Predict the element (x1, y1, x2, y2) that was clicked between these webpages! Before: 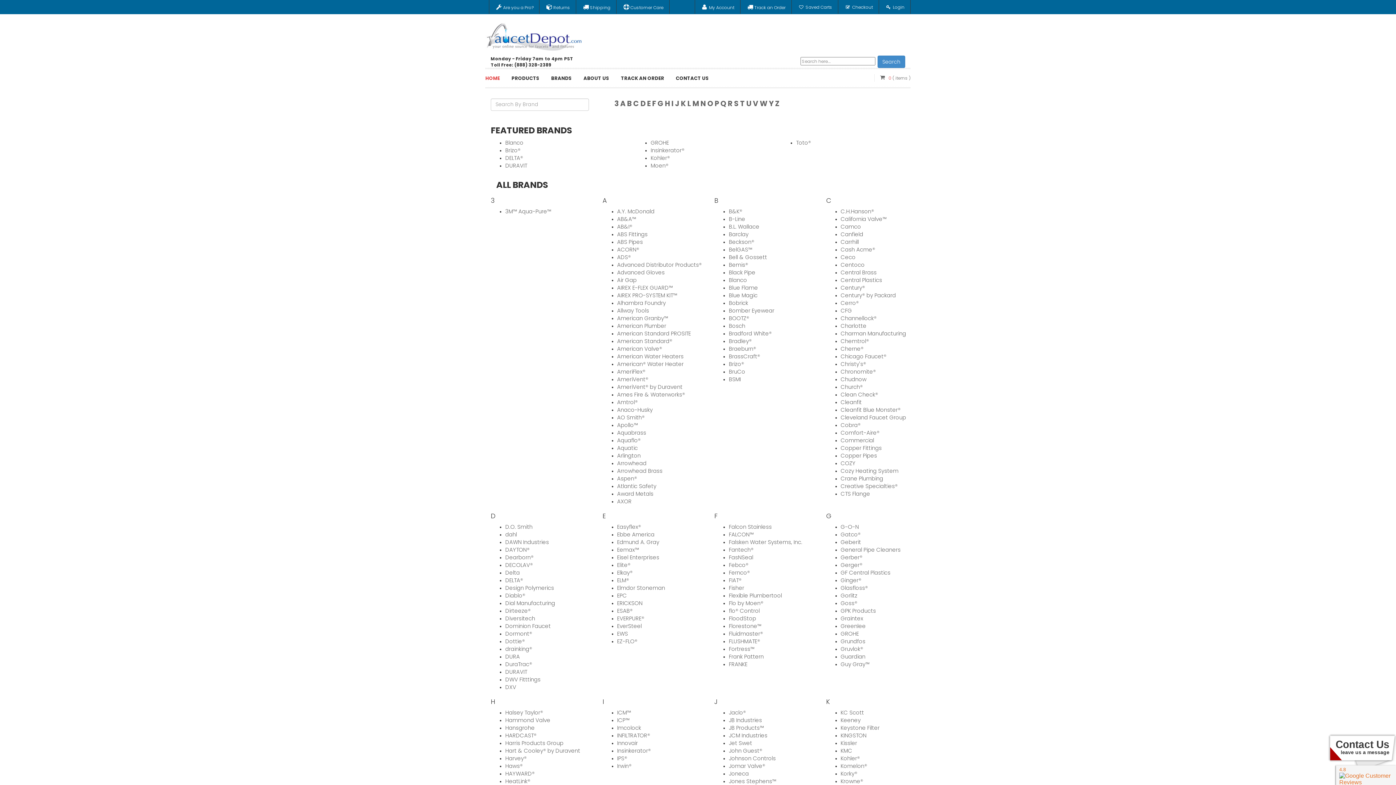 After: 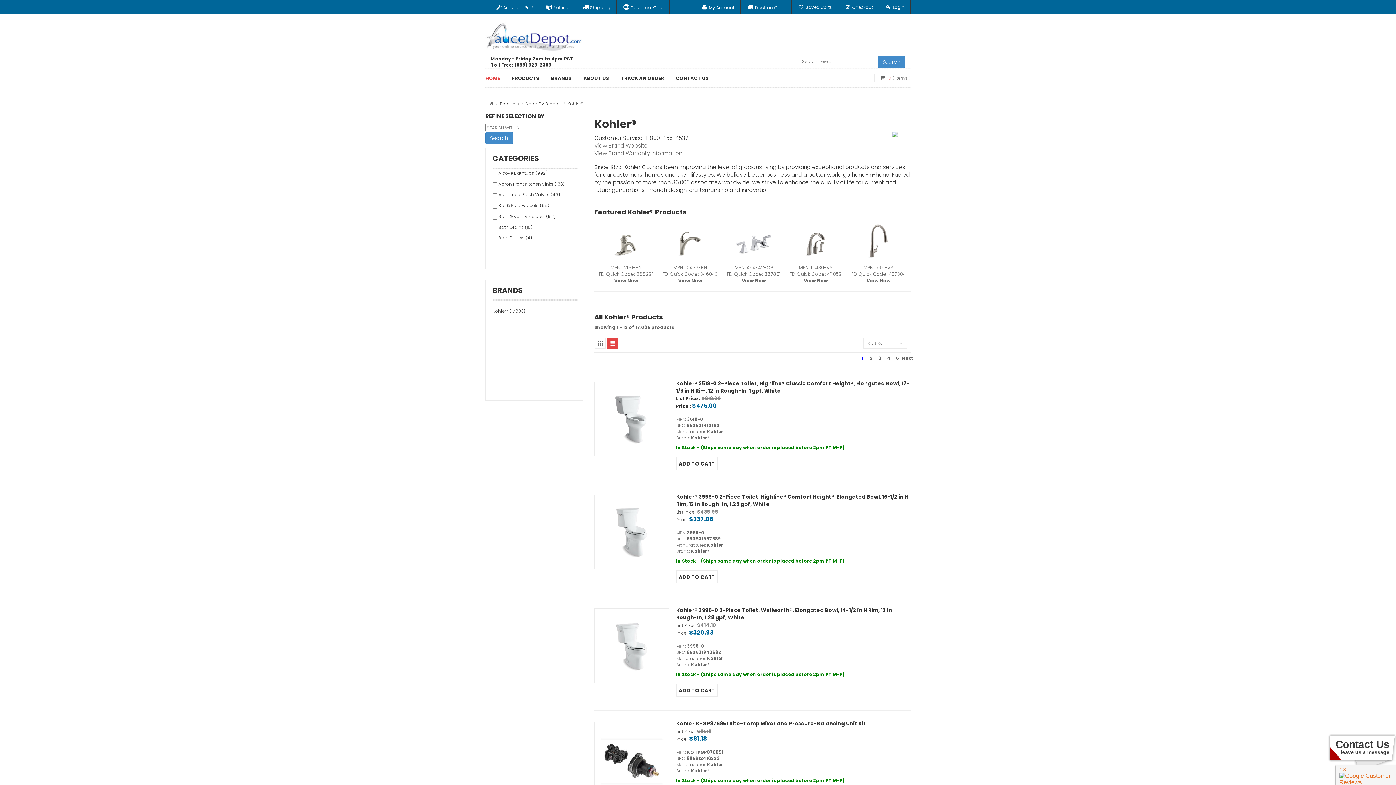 Action: label: Kohler® bbox: (840, 754, 860, 762)